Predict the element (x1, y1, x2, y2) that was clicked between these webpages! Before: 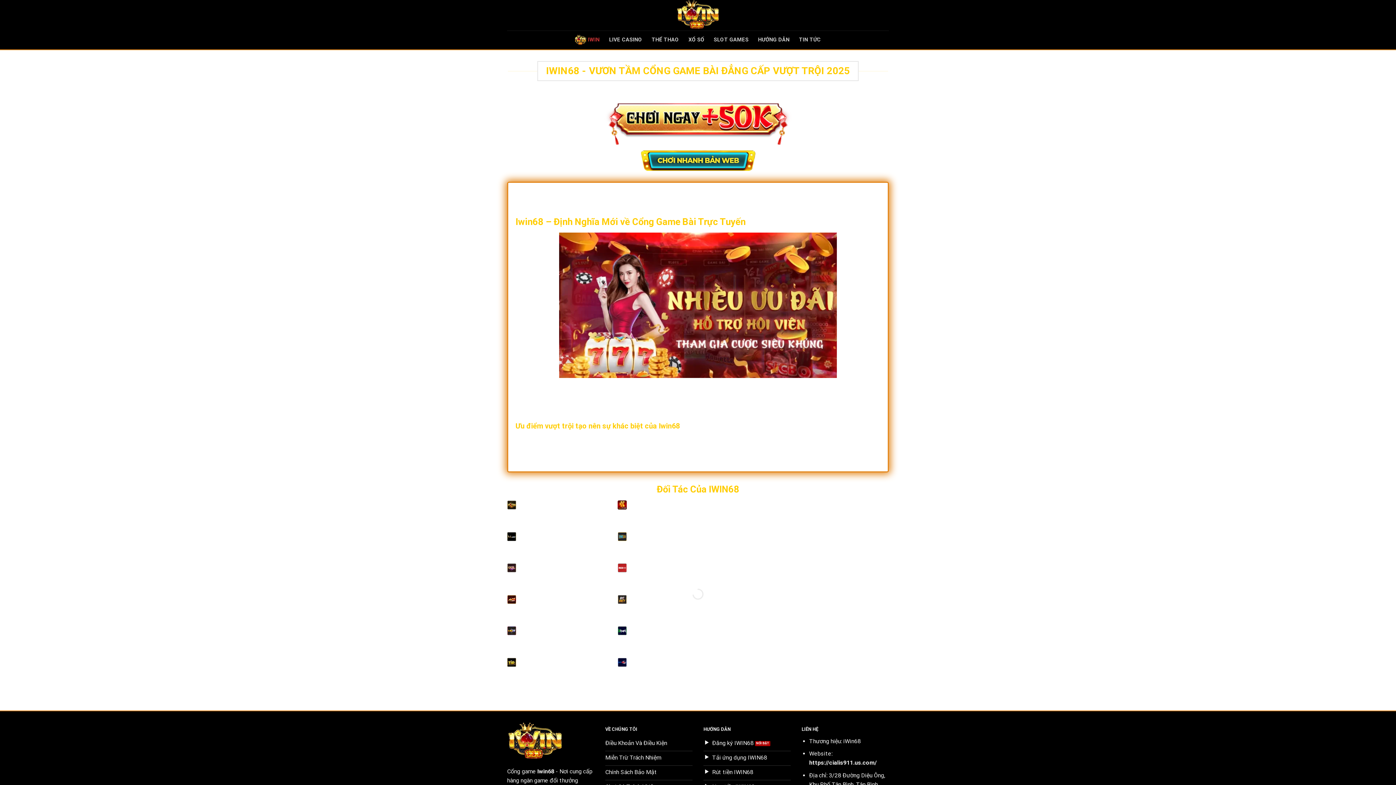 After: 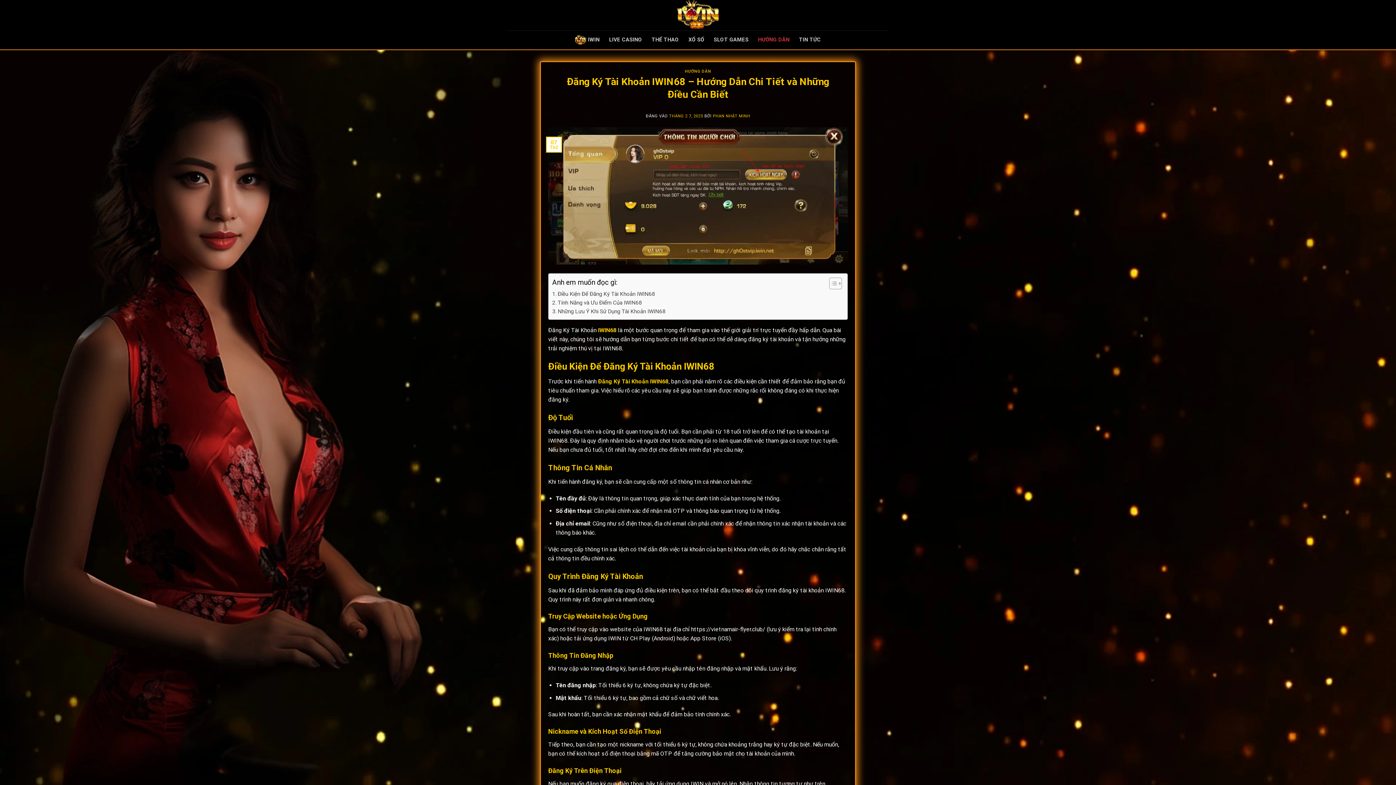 Action: label: Đăng ký IWIN68 bbox: (703, 737, 790, 751)